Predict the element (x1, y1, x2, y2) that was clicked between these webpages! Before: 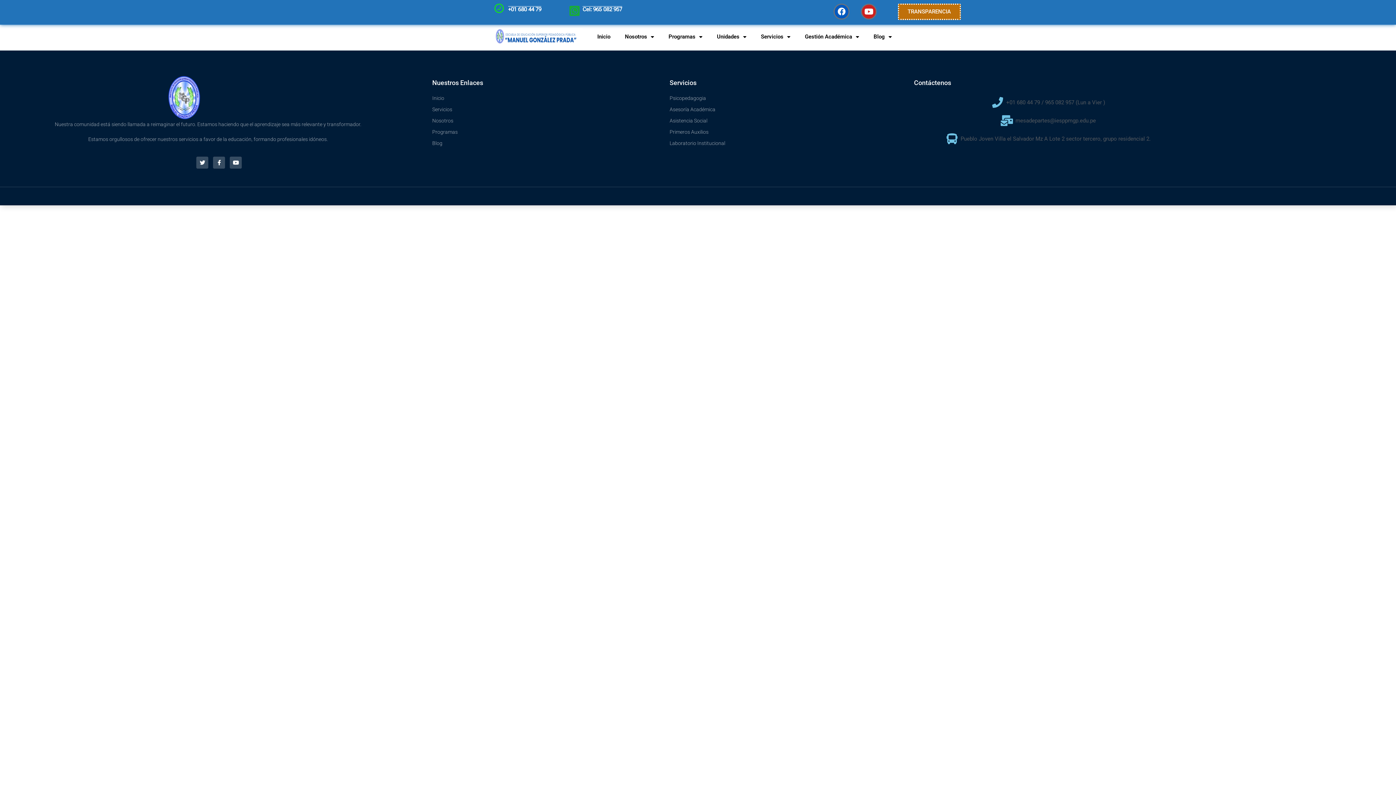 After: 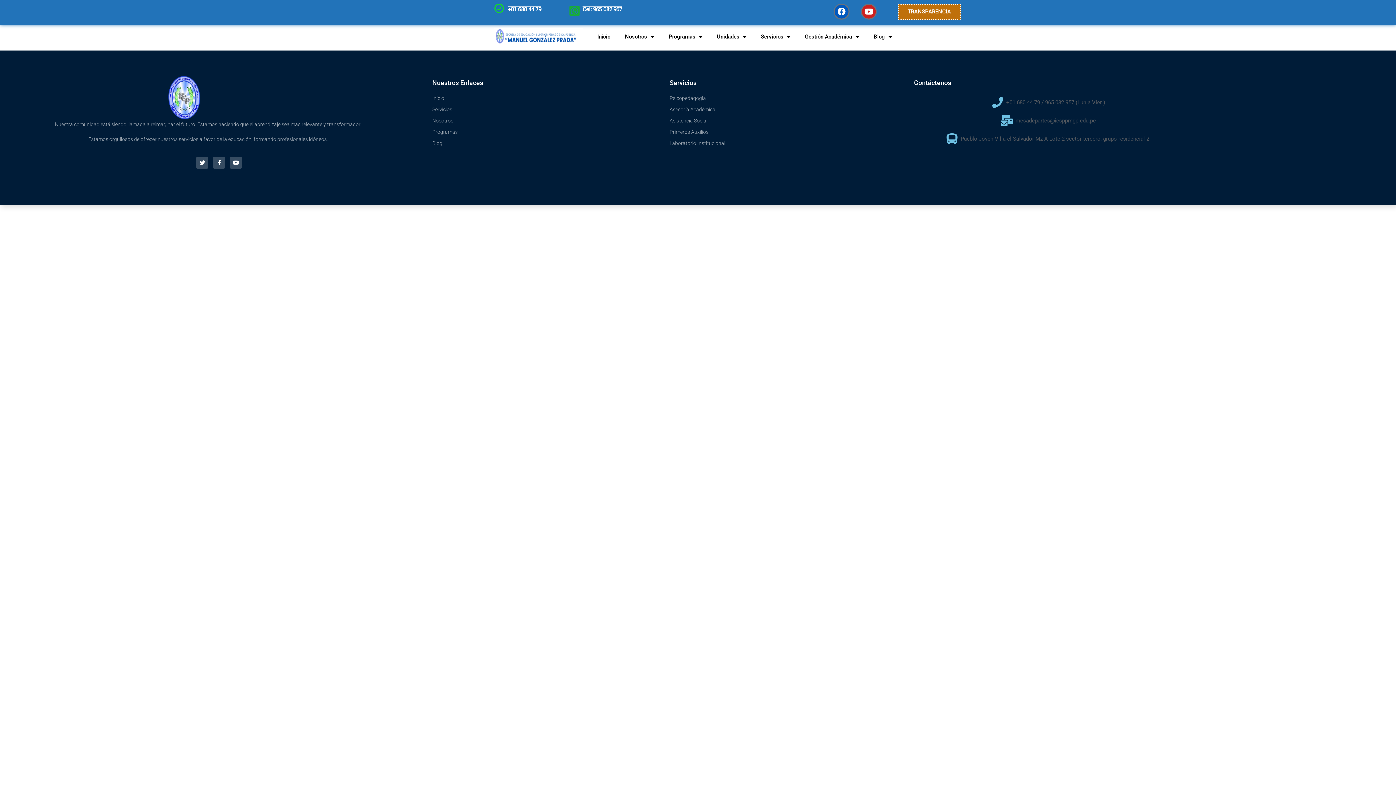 Action: label: Nosotros bbox: (432, 116, 662, 125)